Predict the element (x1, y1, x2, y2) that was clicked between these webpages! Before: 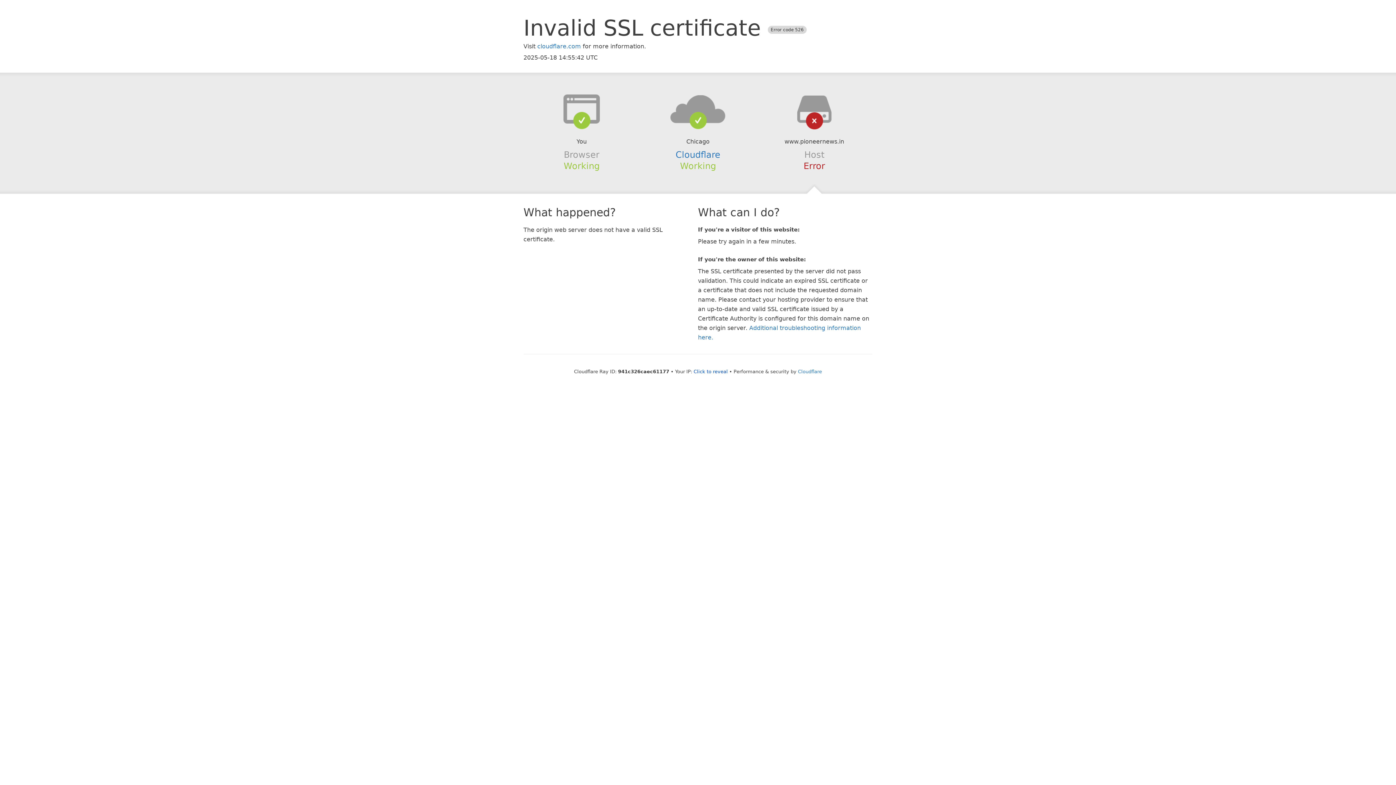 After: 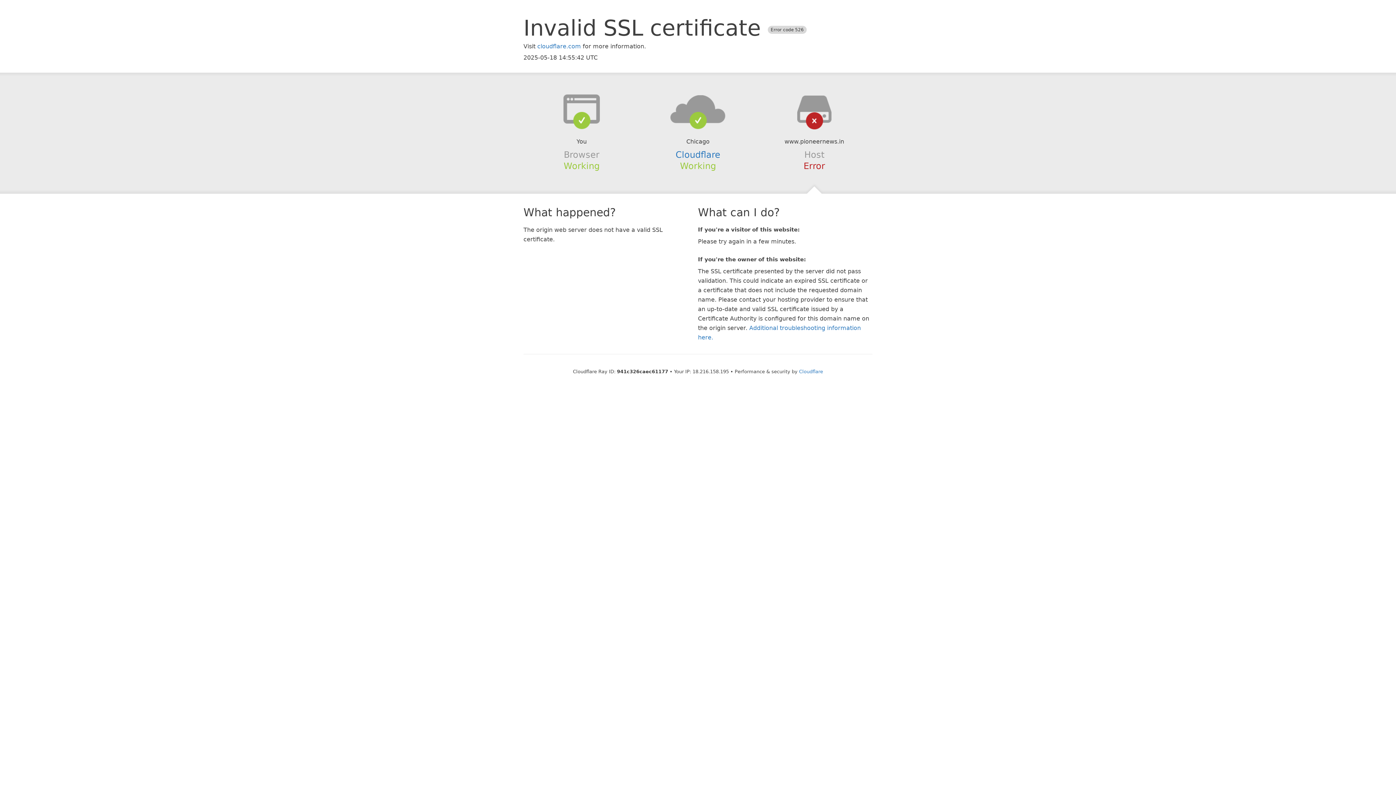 Action: label: Click to reveal bbox: (693, 368, 728, 374)